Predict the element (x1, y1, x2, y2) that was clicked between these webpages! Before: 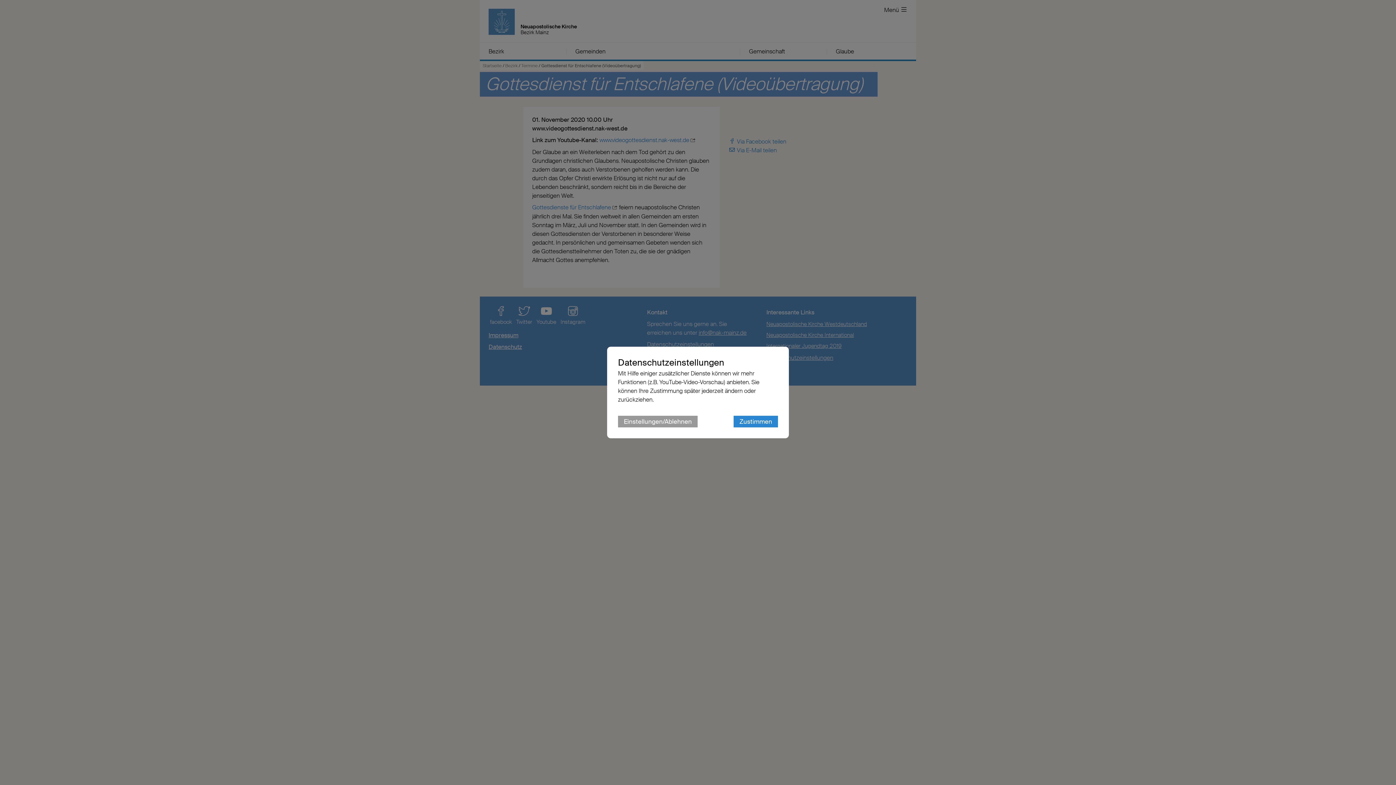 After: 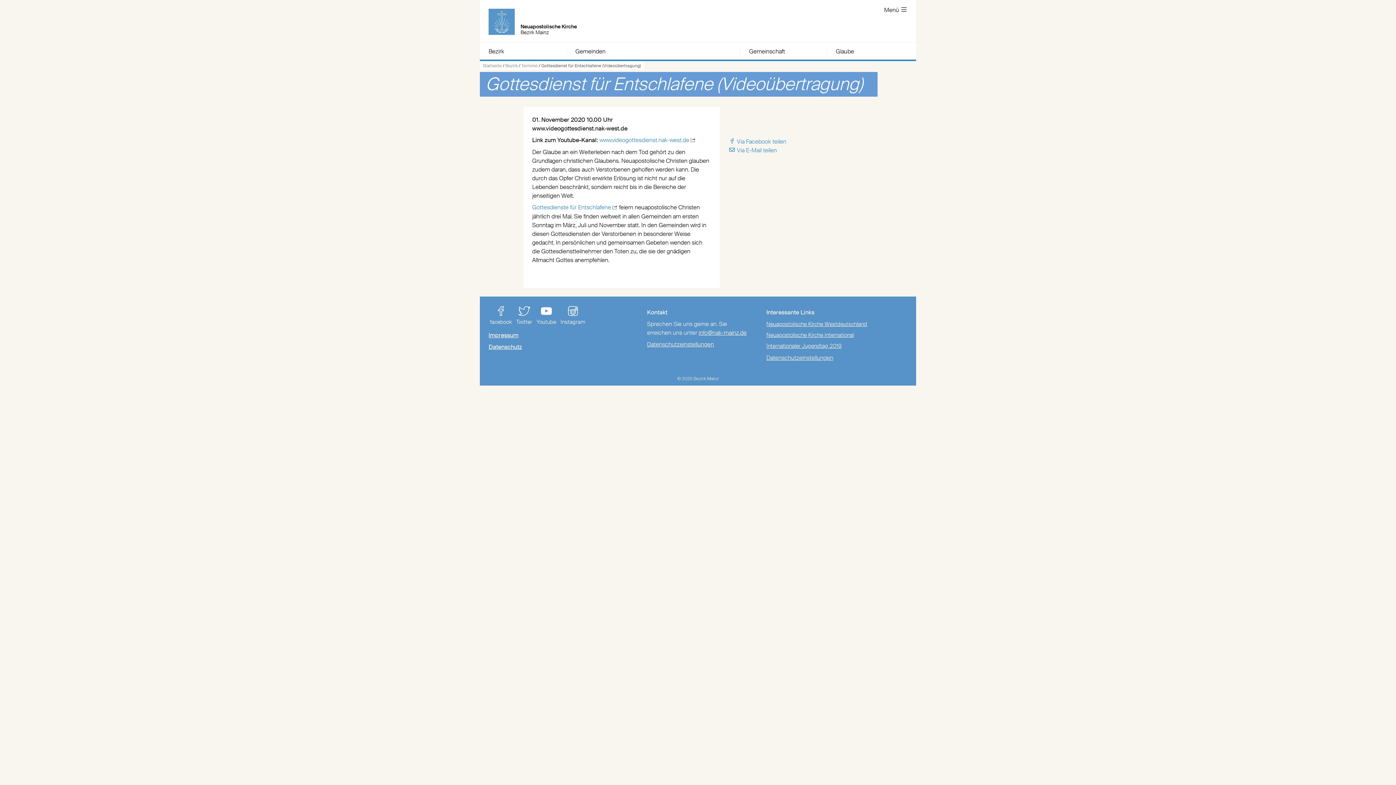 Action: label: Zustimmen bbox: (733, 416, 778, 427)